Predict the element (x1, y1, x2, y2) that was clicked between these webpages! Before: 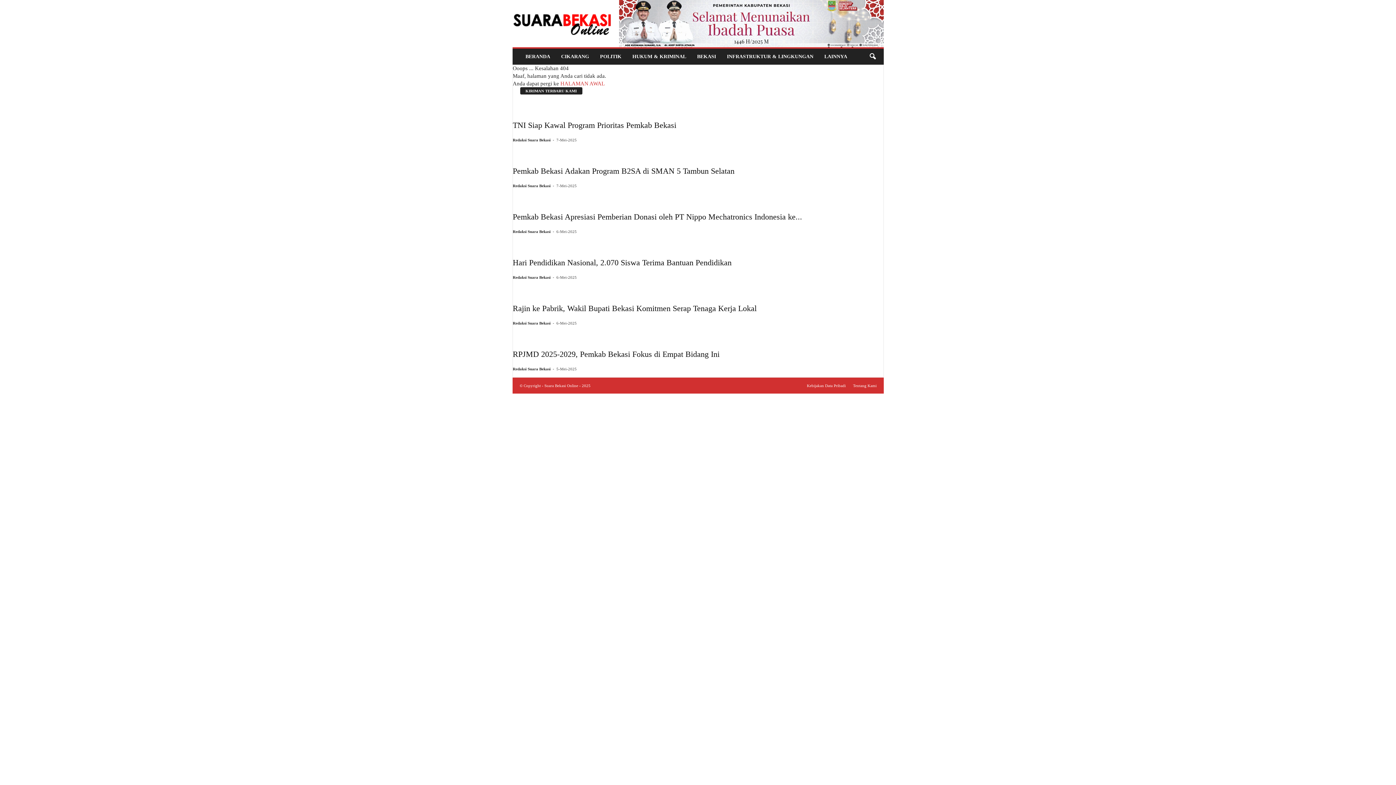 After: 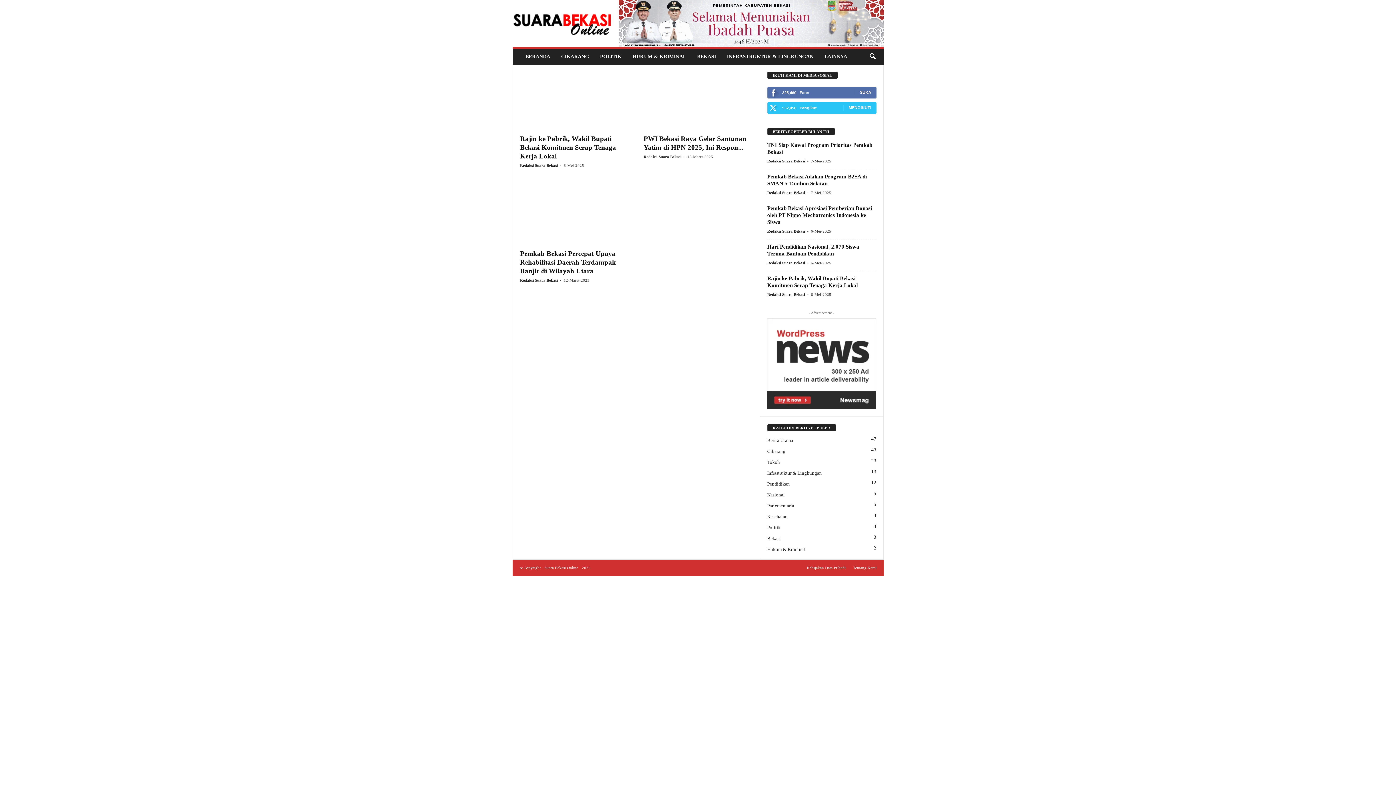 Action: label: BEKASI bbox: (691, 48, 721, 64)